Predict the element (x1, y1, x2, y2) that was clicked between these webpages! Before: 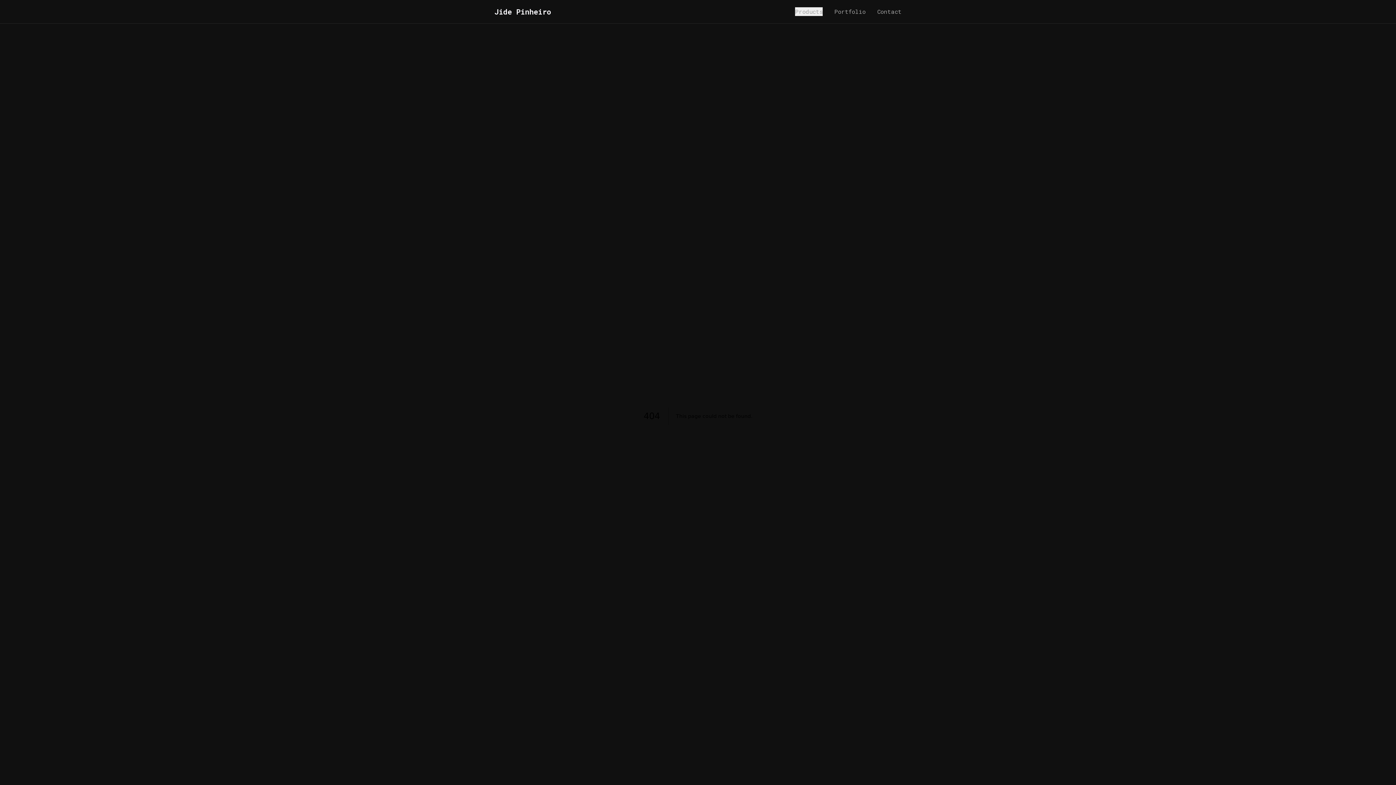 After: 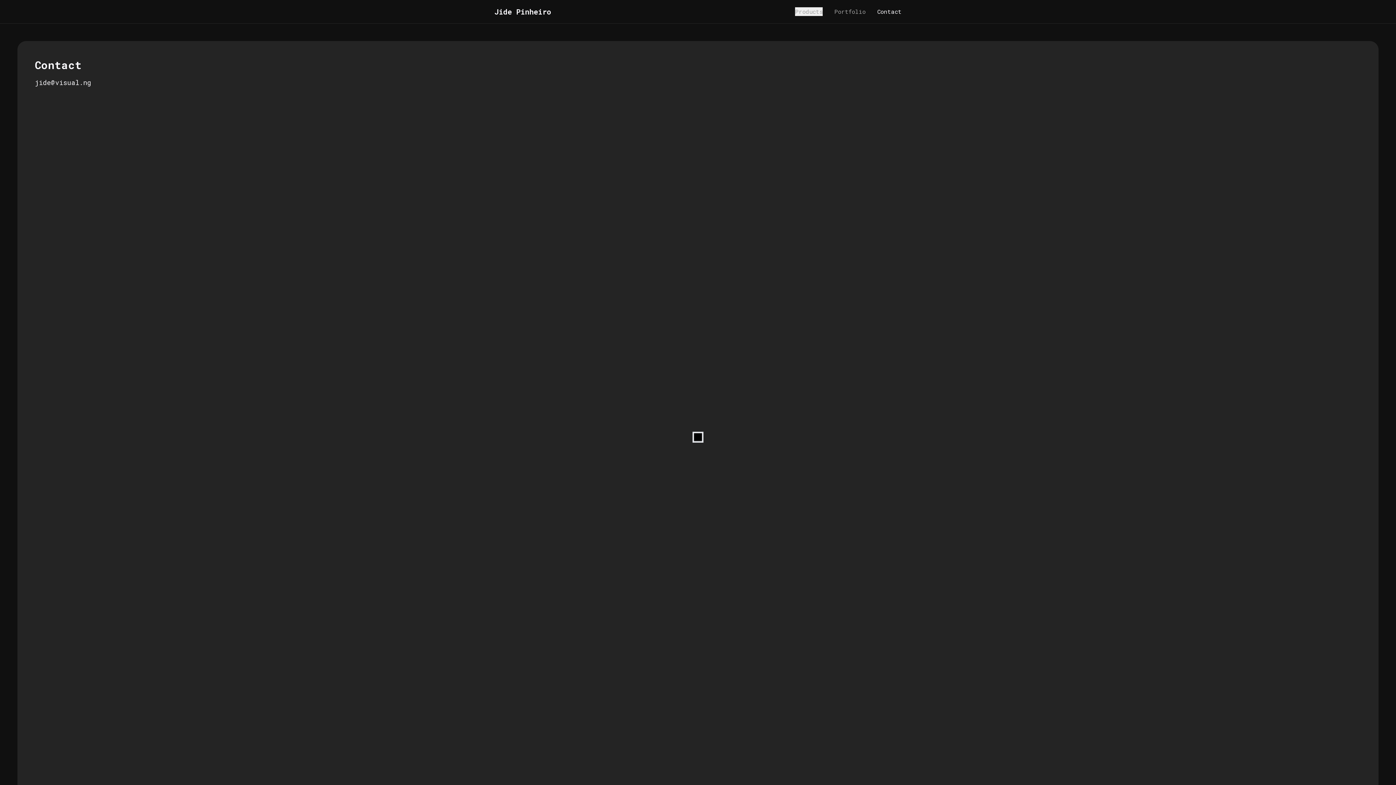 Action: bbox: (877, 7, 901, 15) label: Contact